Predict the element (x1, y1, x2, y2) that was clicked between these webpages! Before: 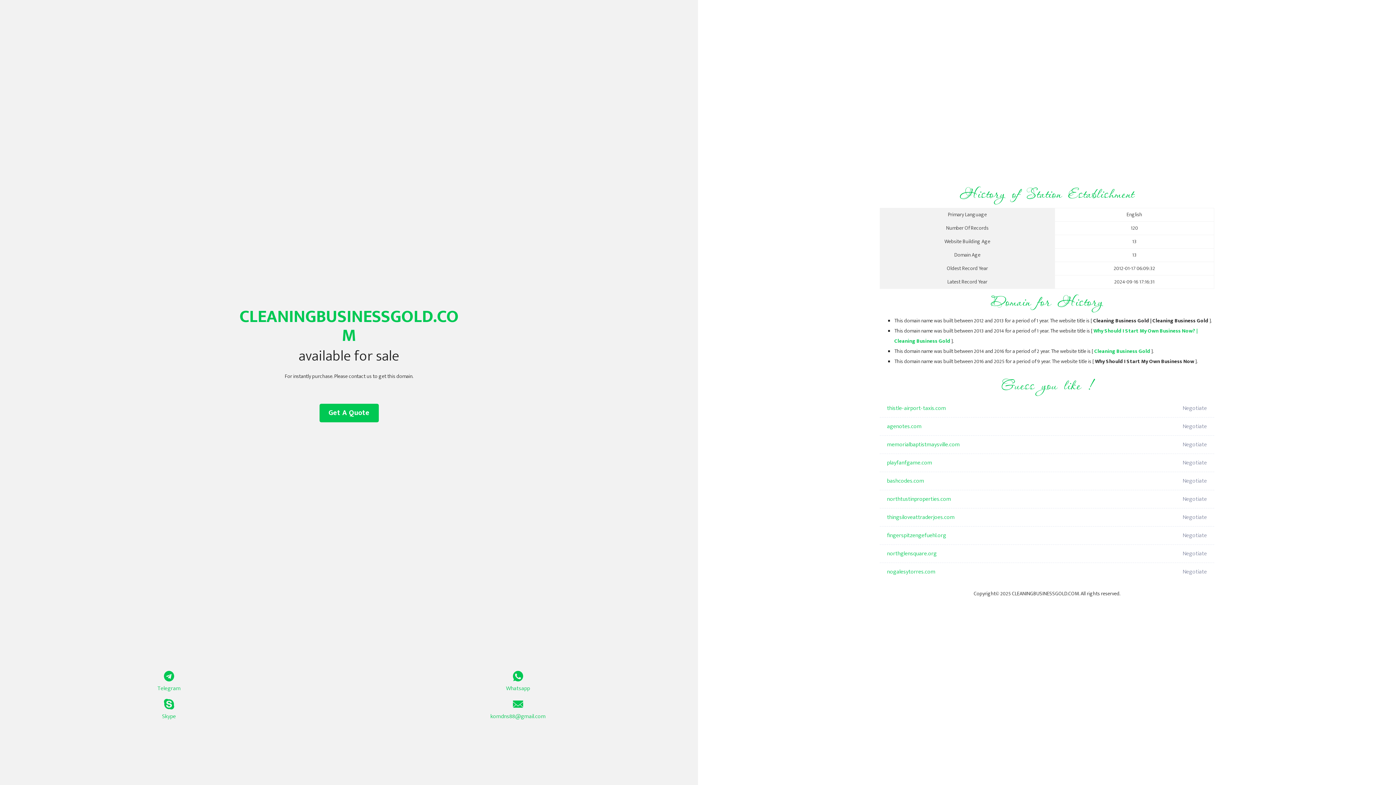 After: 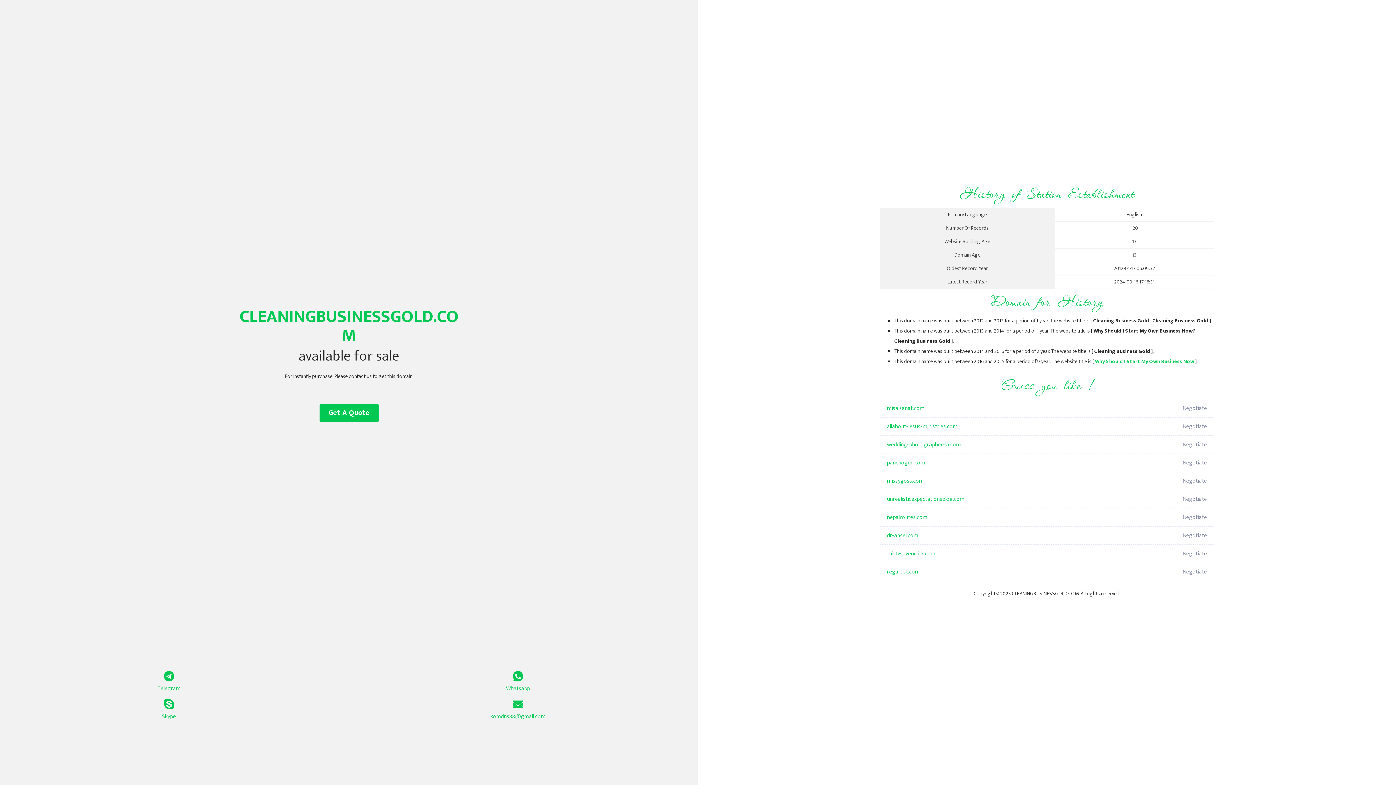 Action: label: Cleaning Business Gold bbox: (1094, 347, 1150, 356)